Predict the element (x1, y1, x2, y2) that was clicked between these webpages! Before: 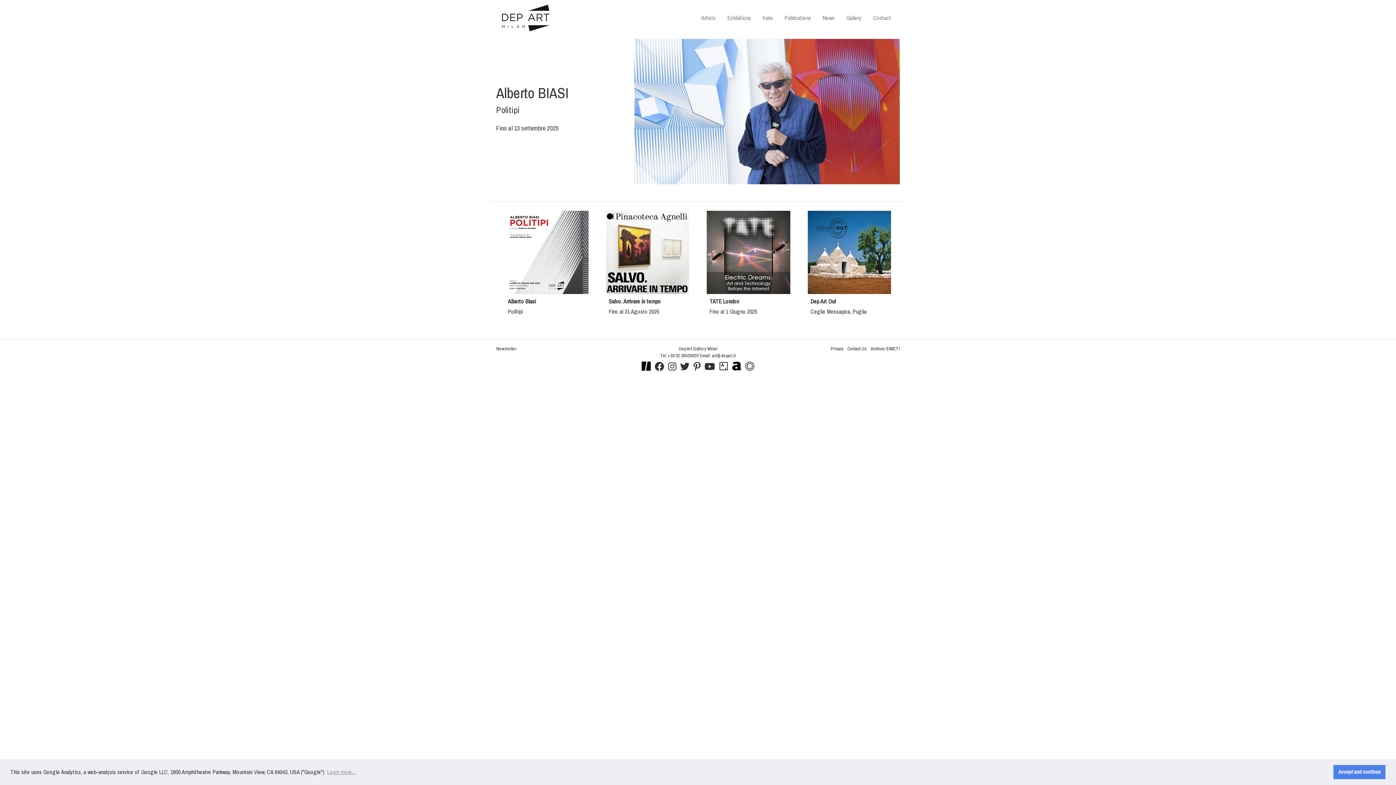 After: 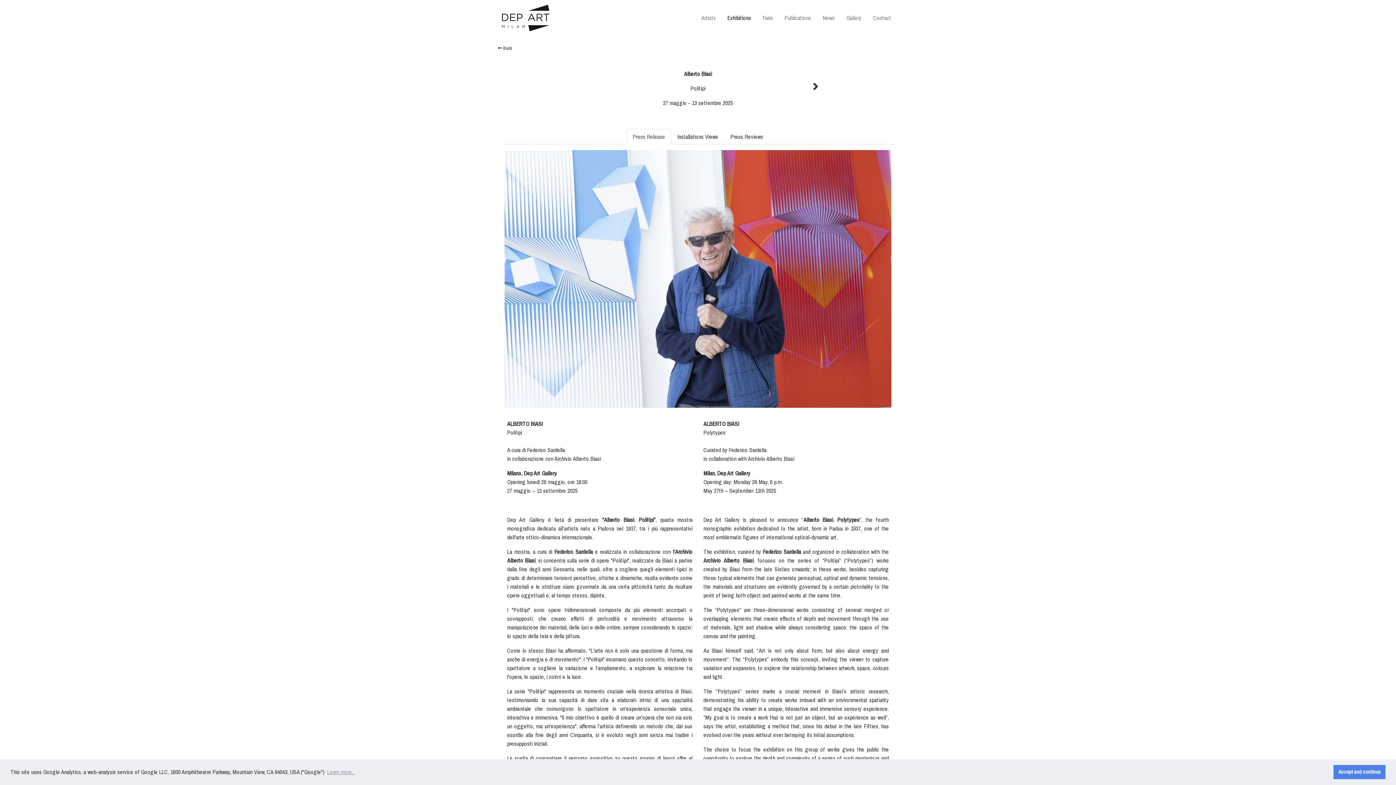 Action: bbox: (505, 210, 588, 321) label: Alberto Biasi

Politipi